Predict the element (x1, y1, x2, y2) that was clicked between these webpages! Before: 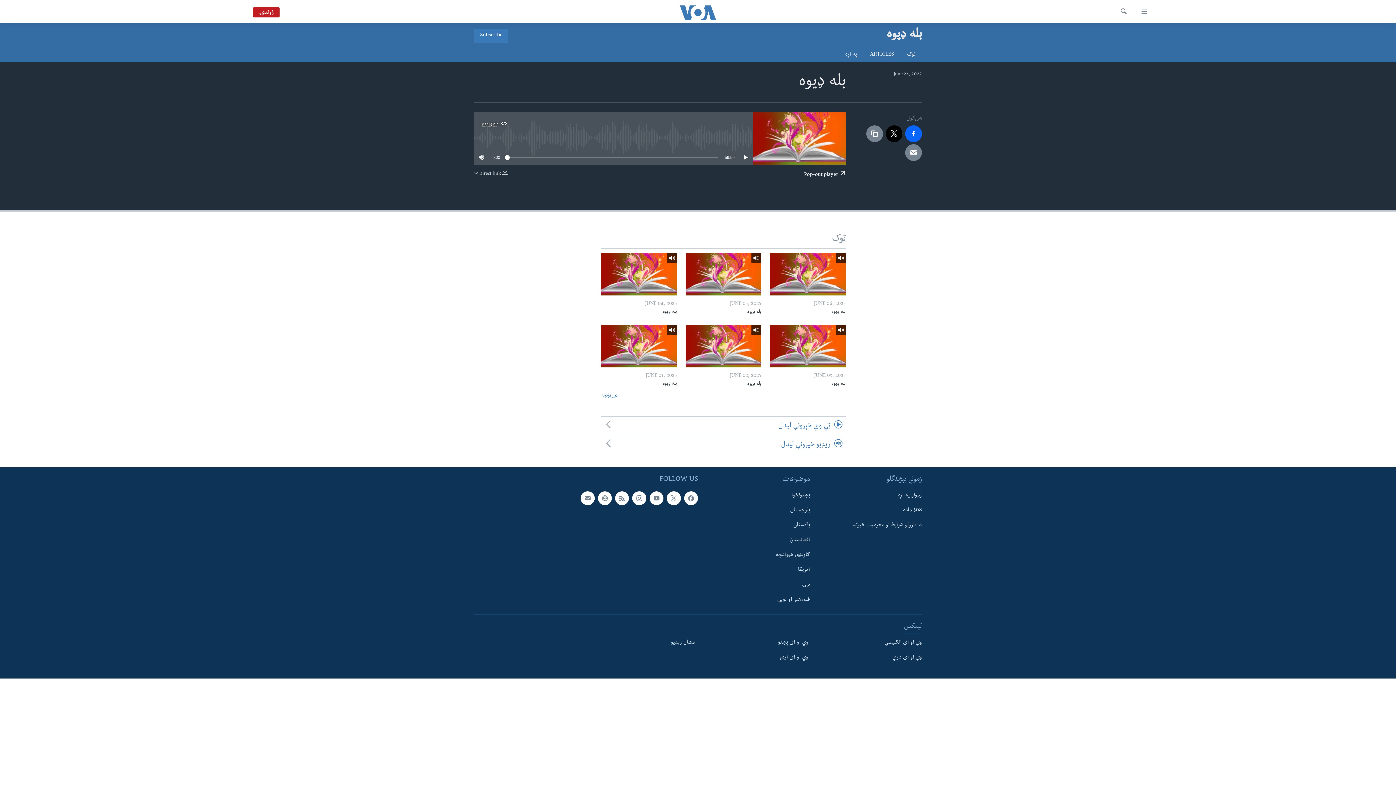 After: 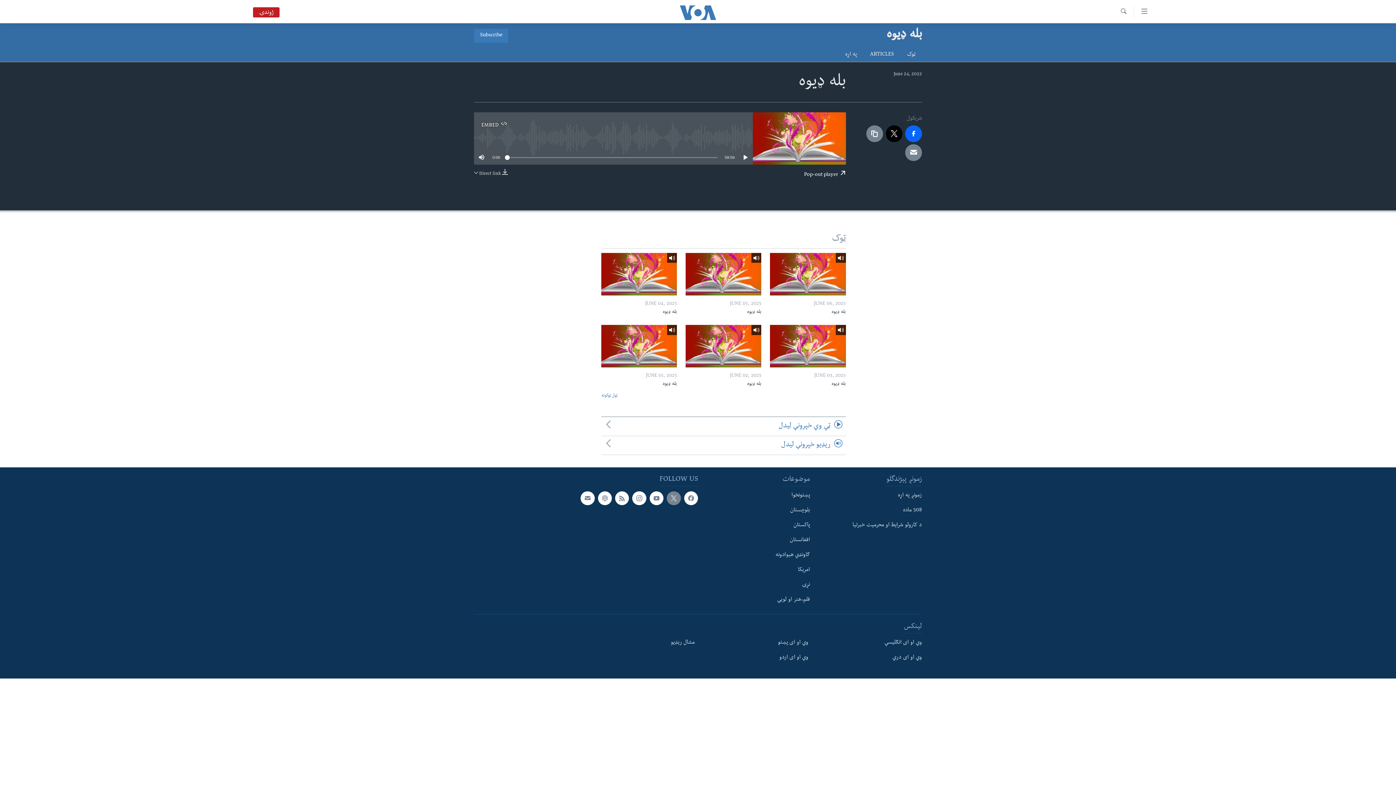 Action: bbox: (666, 491, 680, 505)